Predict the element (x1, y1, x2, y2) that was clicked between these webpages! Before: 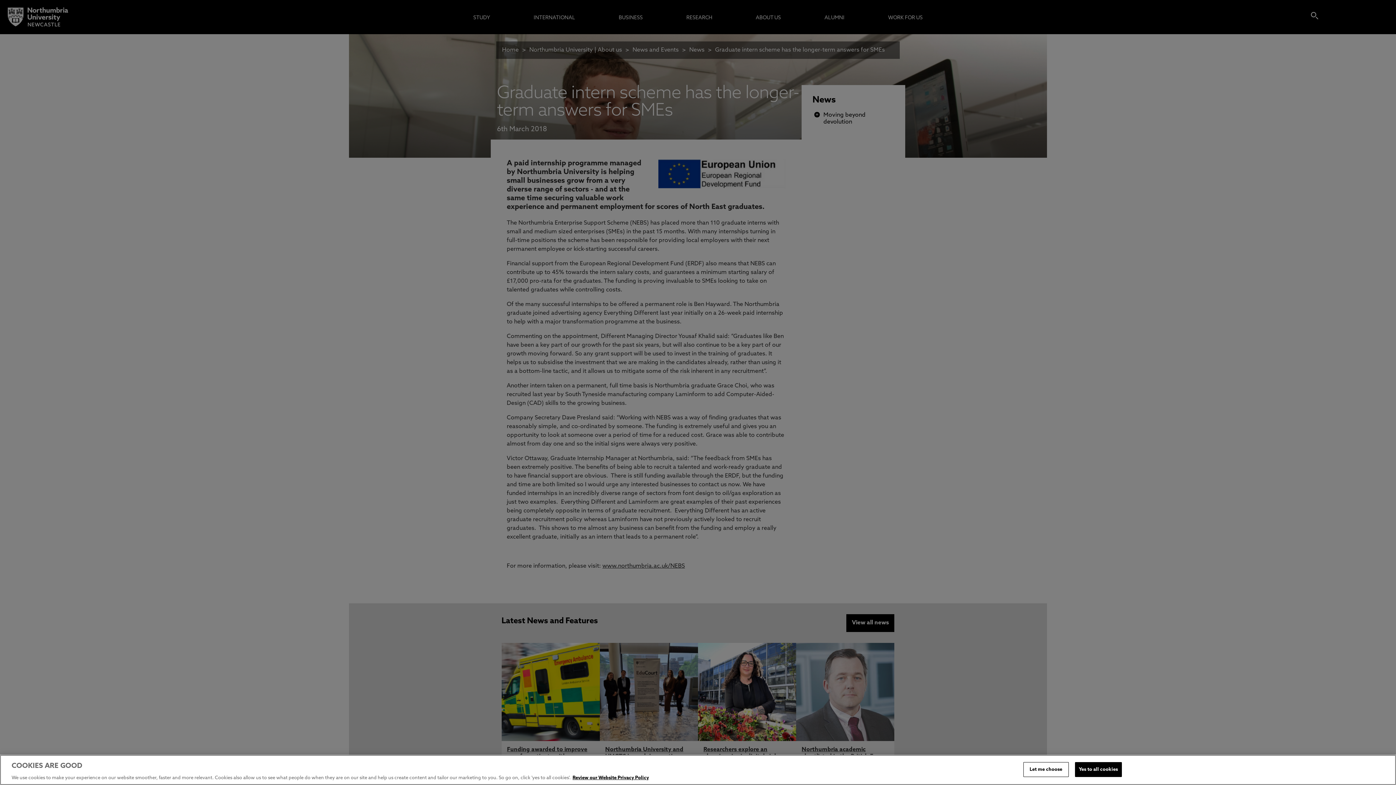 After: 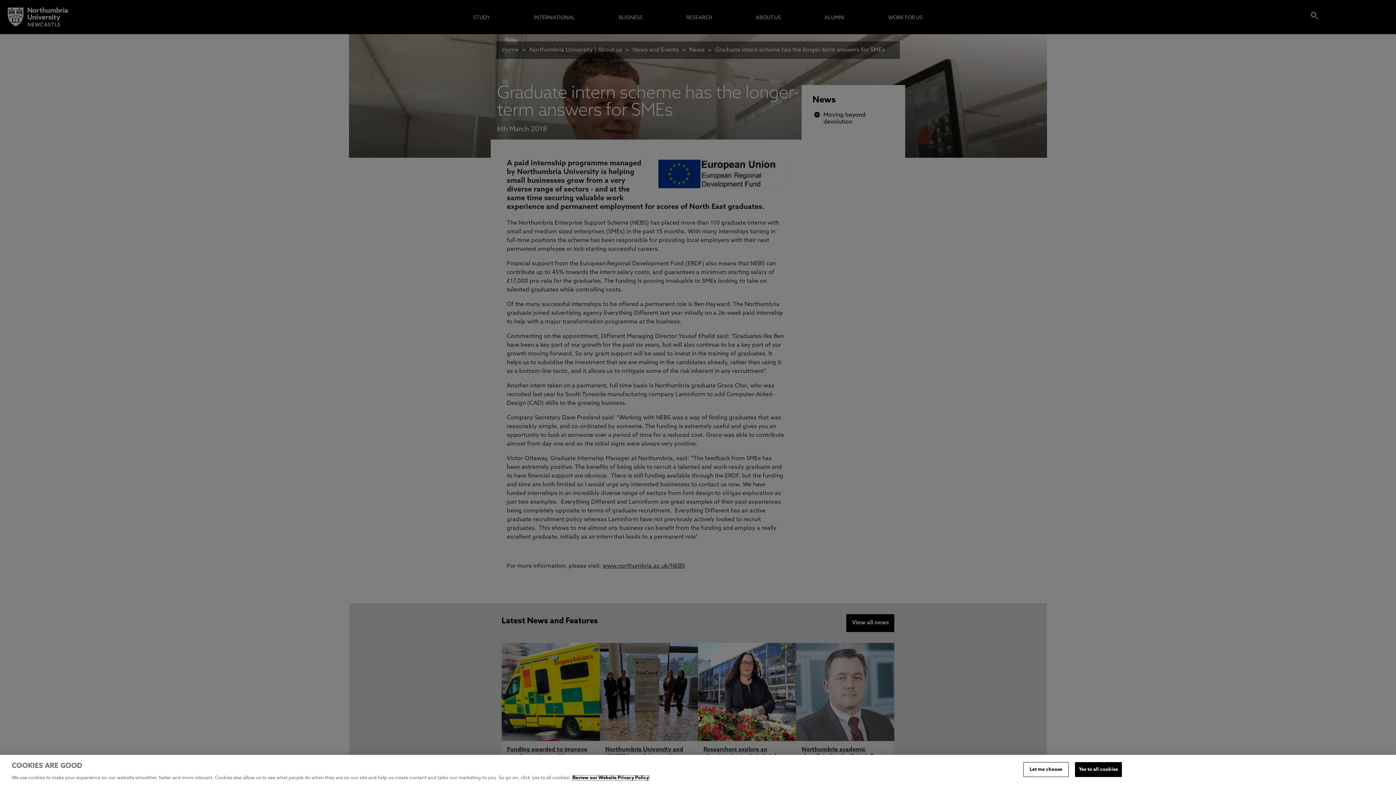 Action: bbox: (572, 776, 649, 780) label: More information about your privacy, opens in a new tab